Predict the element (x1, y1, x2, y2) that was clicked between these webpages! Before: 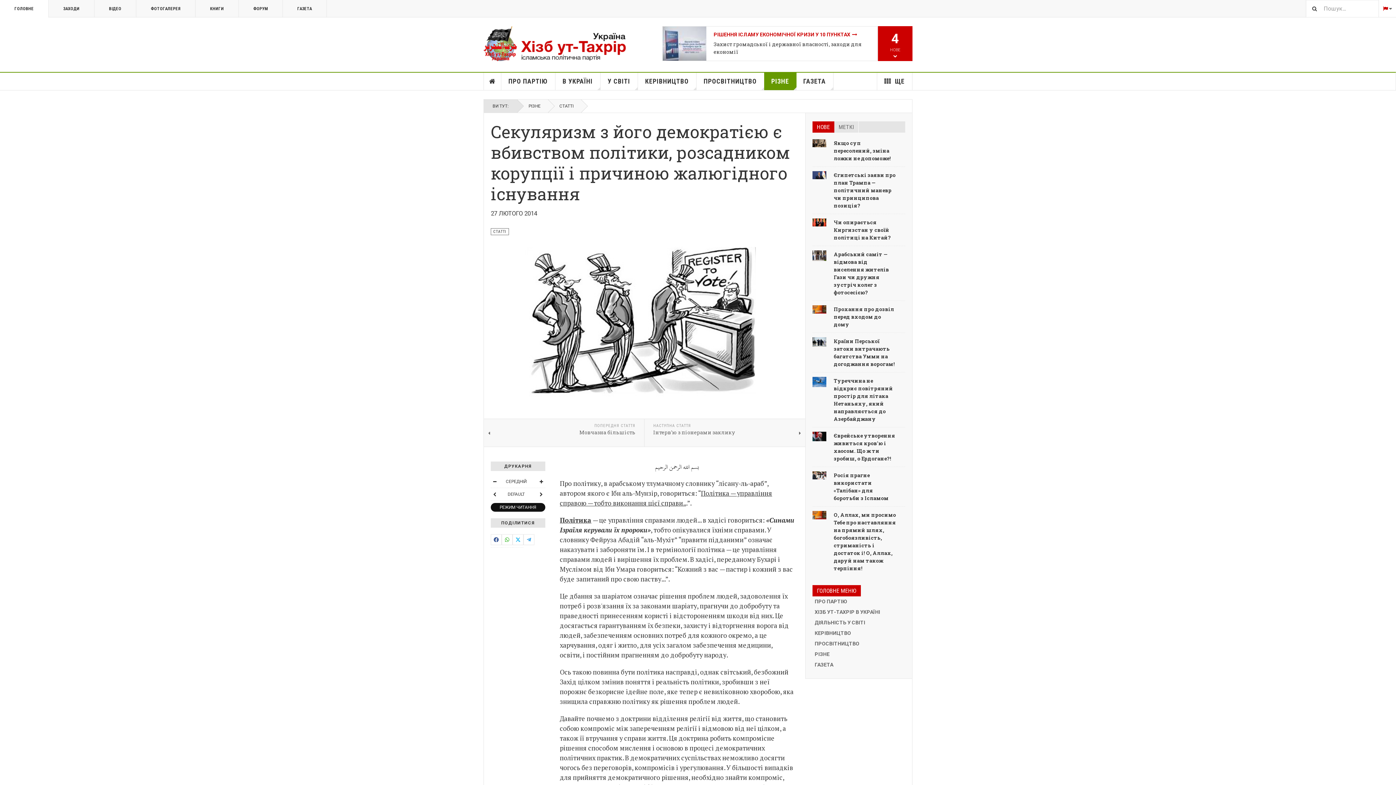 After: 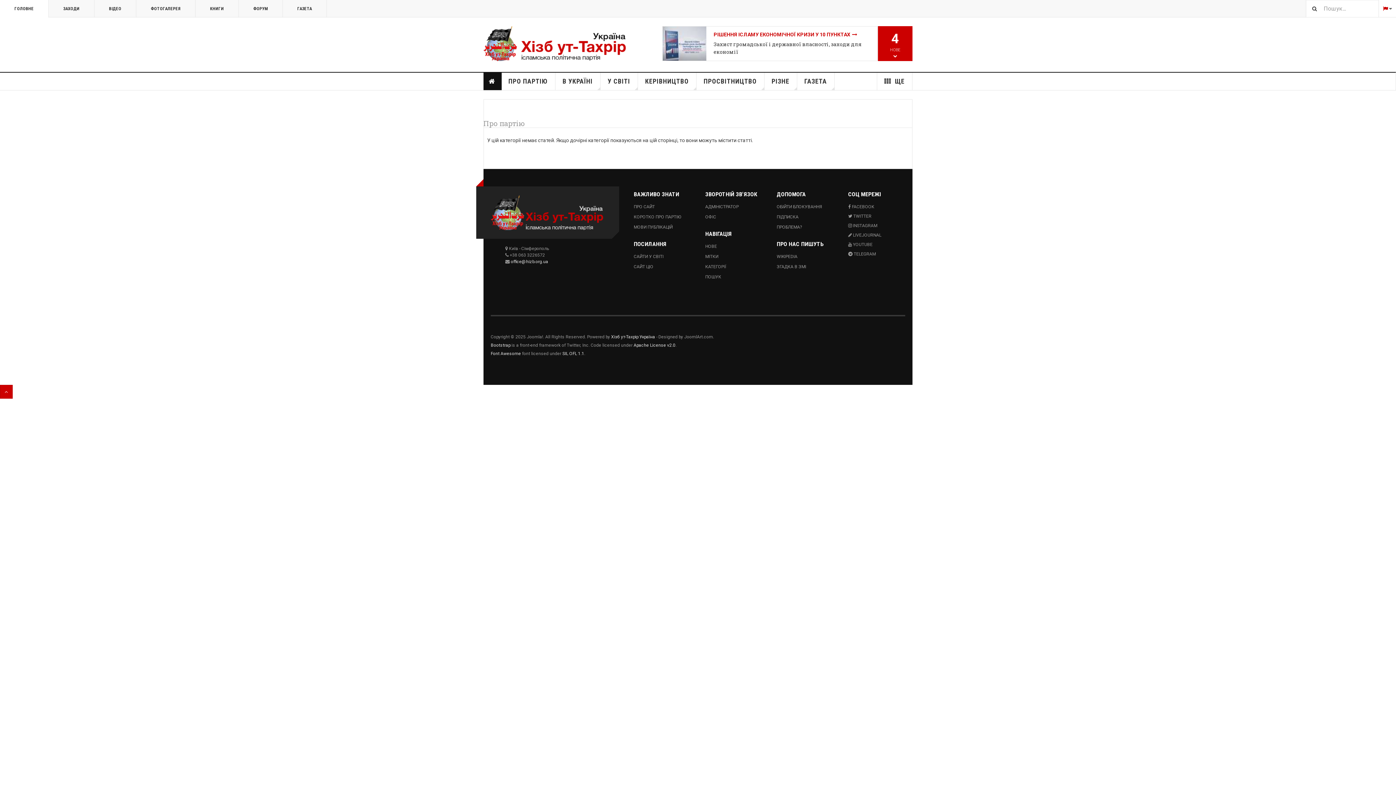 Action: label: ПРО ПАРТІЮ bbox: (812, 596, 905, 607)